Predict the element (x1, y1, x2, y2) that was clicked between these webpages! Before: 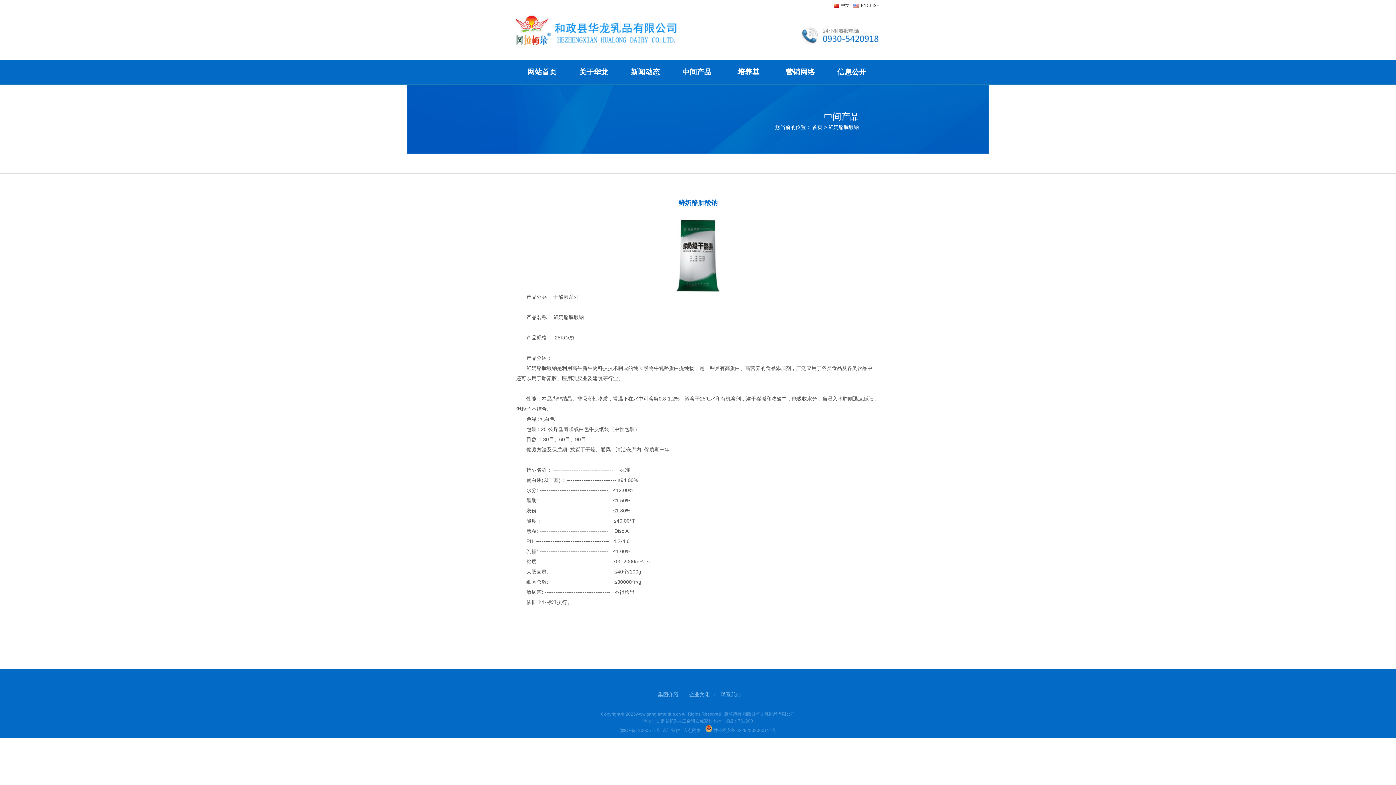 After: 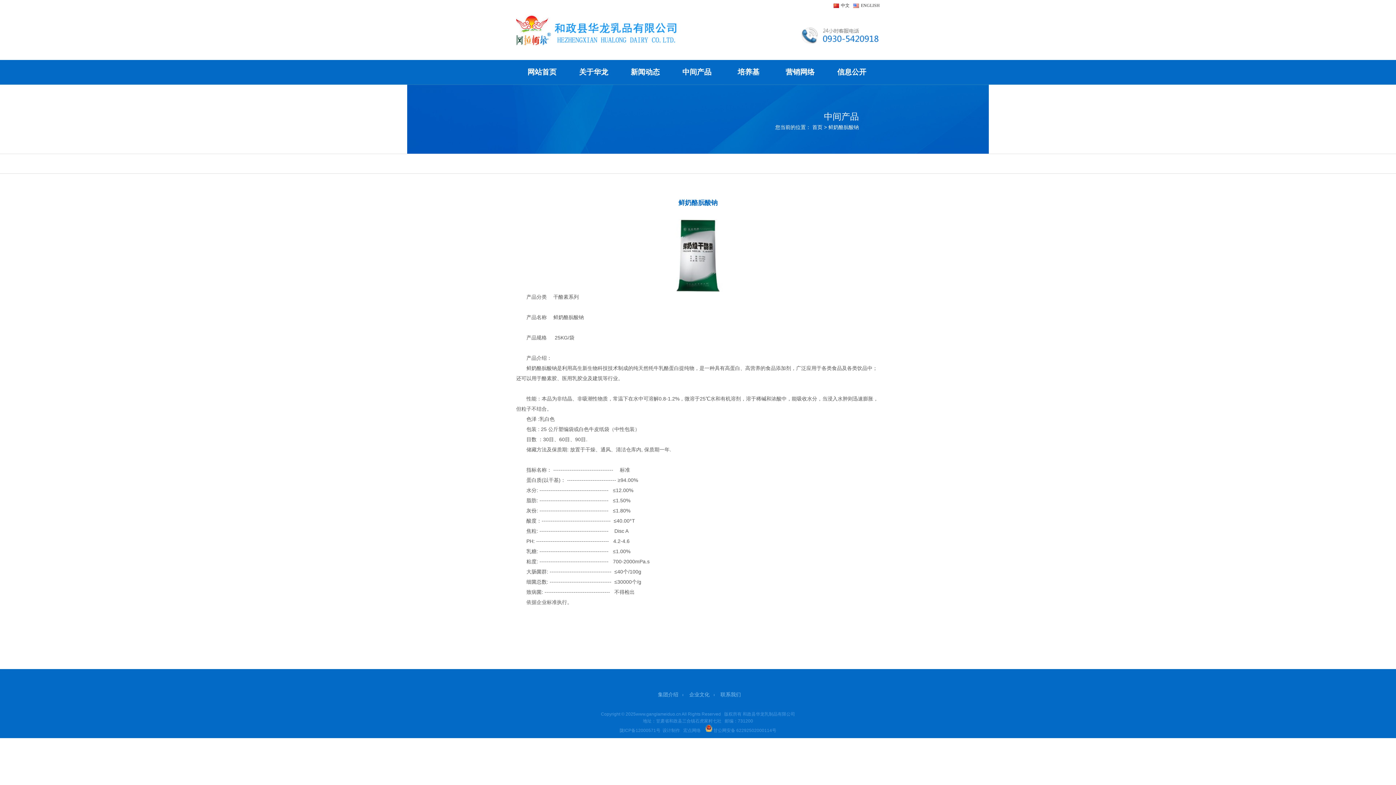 Action: label:  甘公网安备 62292502000114号 bbox: (705, 728, 776, 733)